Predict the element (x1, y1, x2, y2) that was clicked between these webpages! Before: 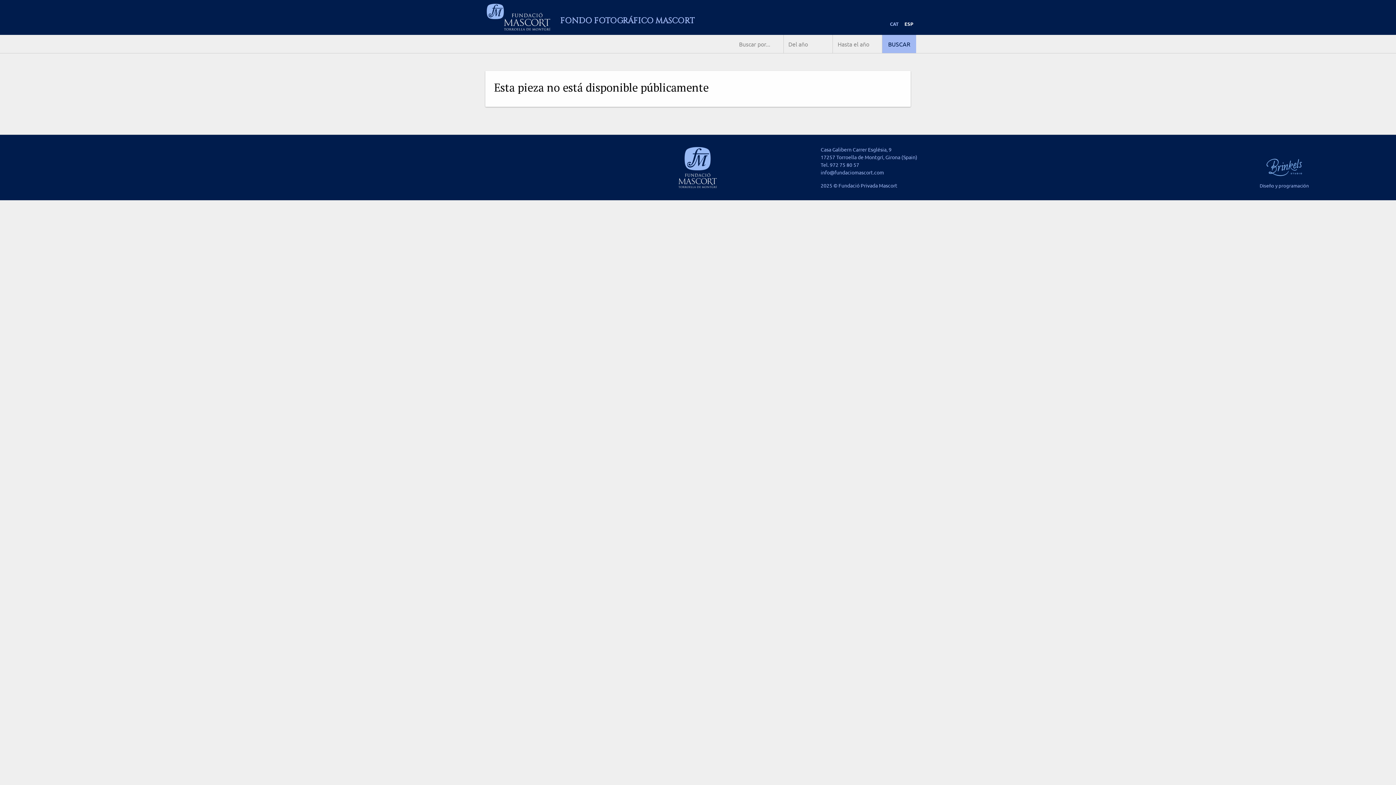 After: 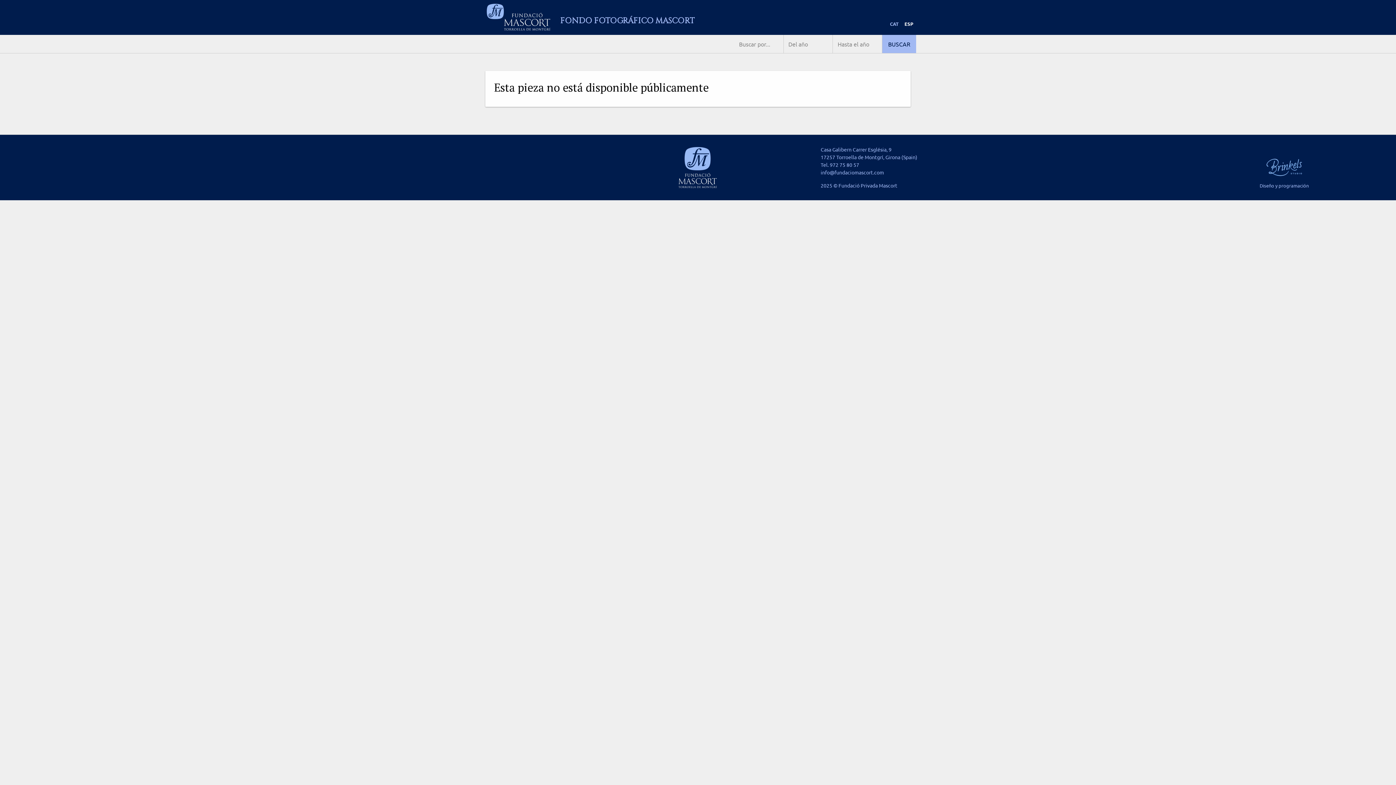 Action: bbox: (1266, 162, 1302, 170)